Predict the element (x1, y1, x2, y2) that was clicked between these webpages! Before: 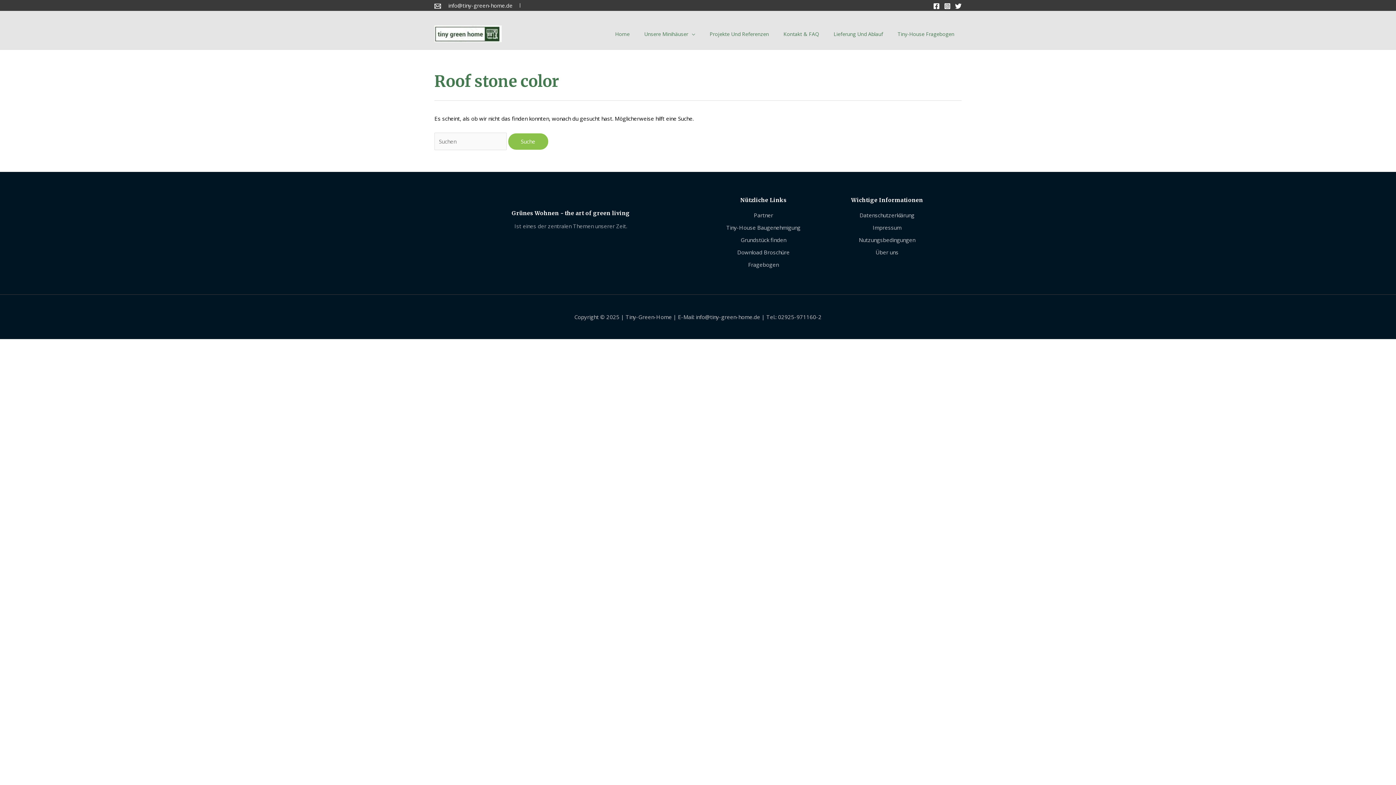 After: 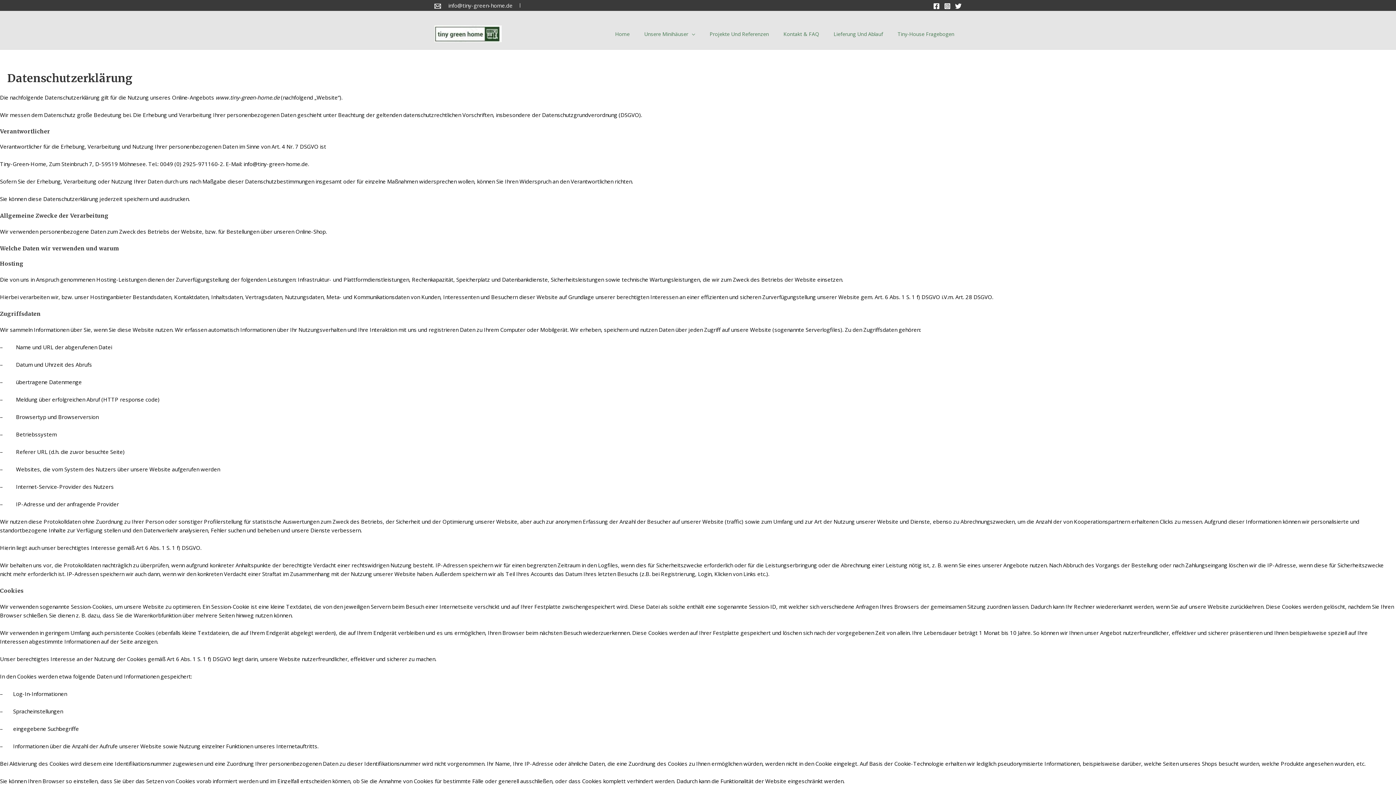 Action: label: Datenschutzerklärung bbox: (829, 210, 945, 219)